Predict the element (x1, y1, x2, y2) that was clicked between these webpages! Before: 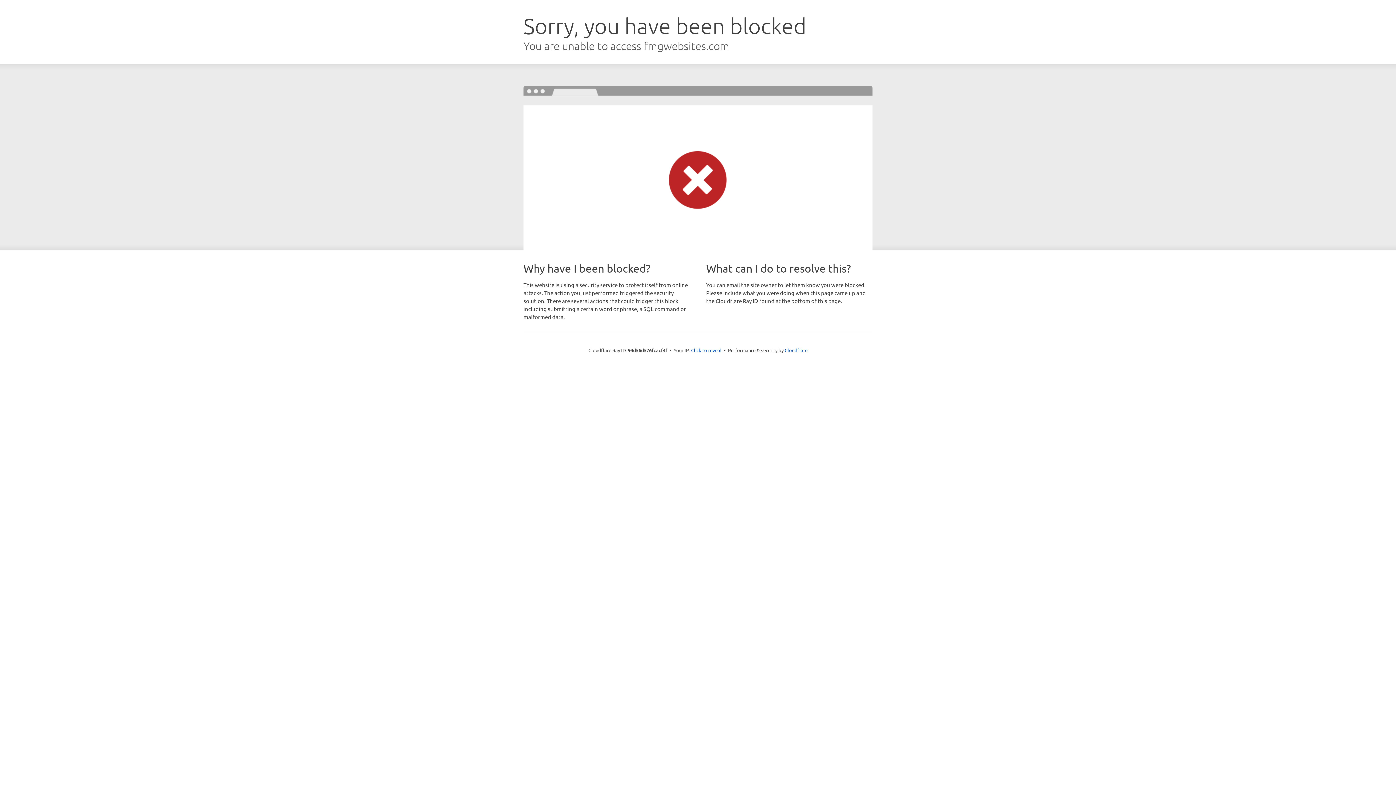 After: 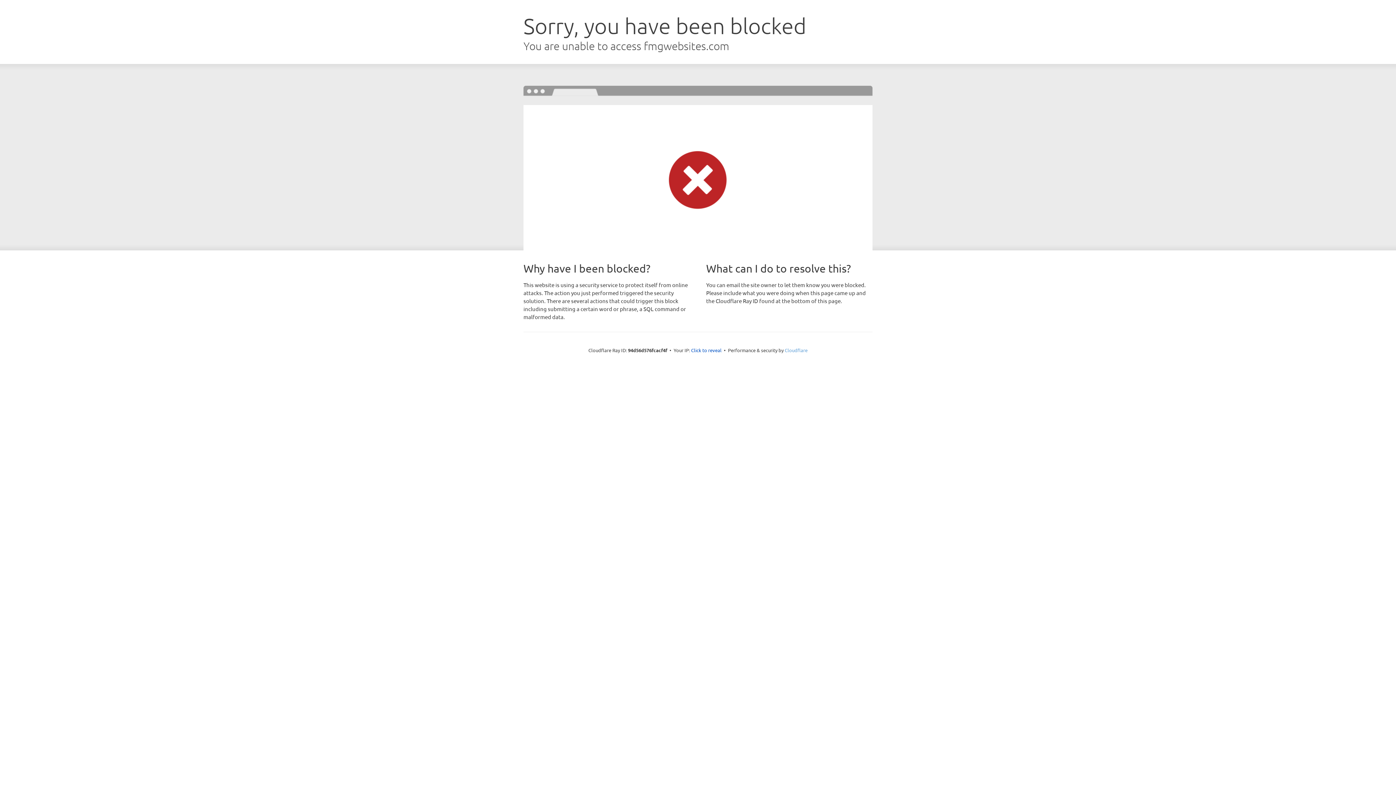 Action: label: Cloudflare bbox: (784, 347, 807, 353)